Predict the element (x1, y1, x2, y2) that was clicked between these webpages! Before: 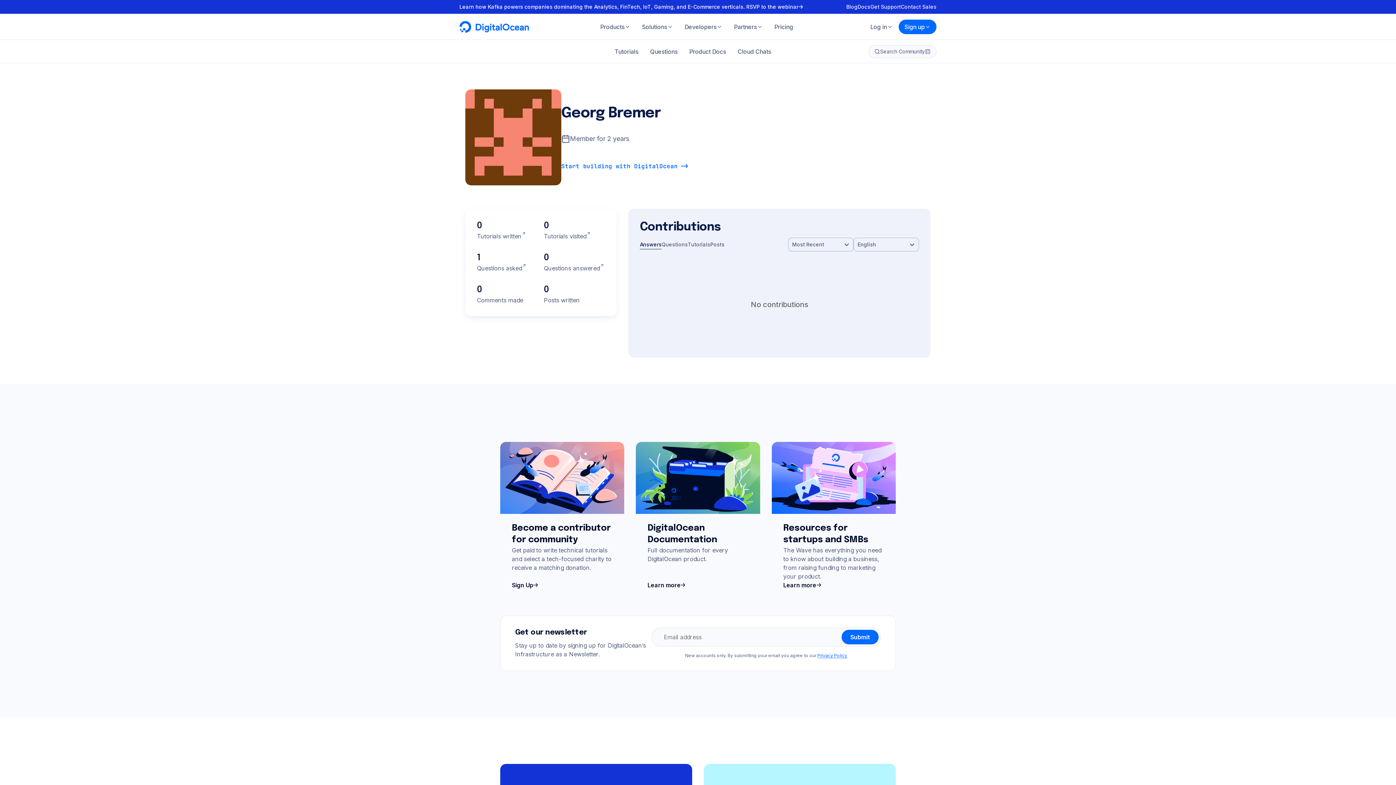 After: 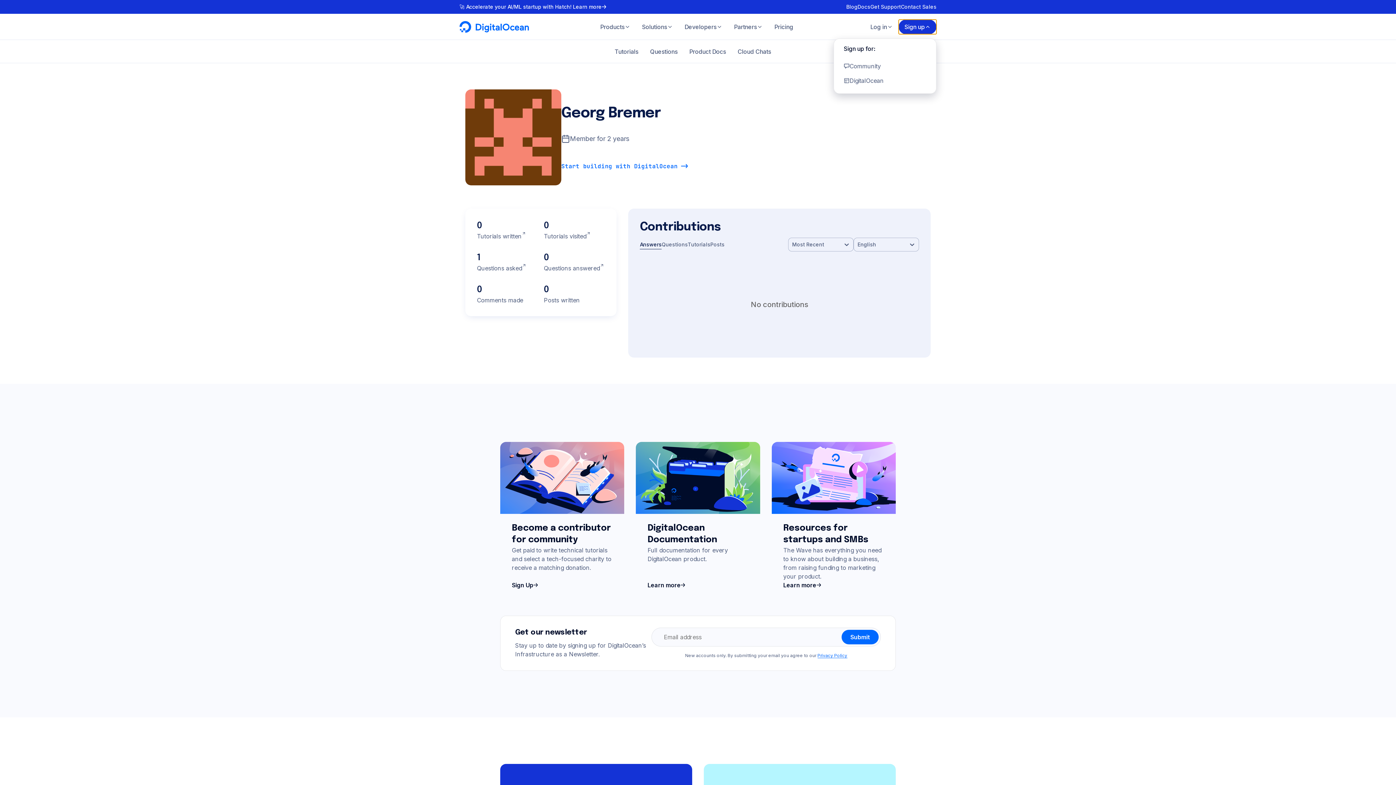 Action: bbox: (898, 19, 936, 34) label: Sign up